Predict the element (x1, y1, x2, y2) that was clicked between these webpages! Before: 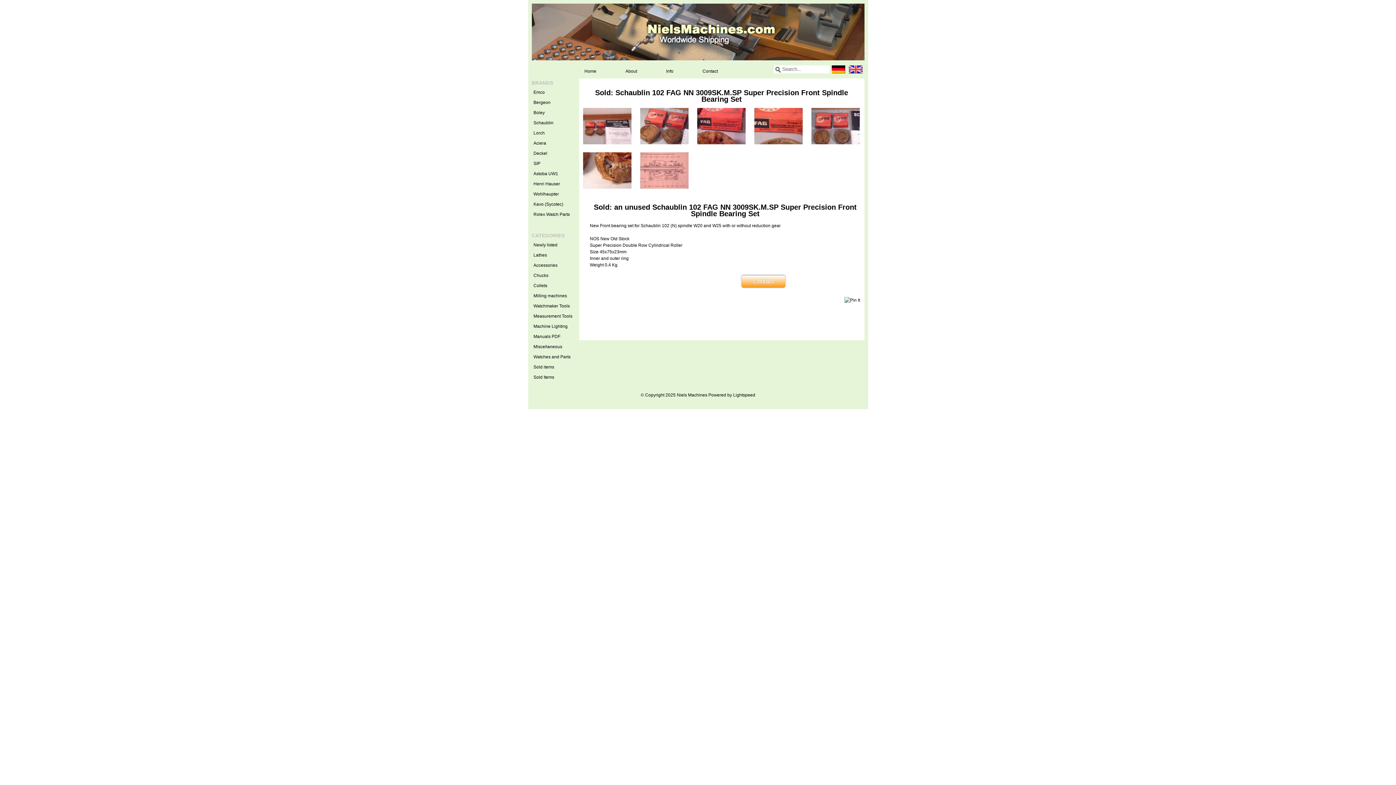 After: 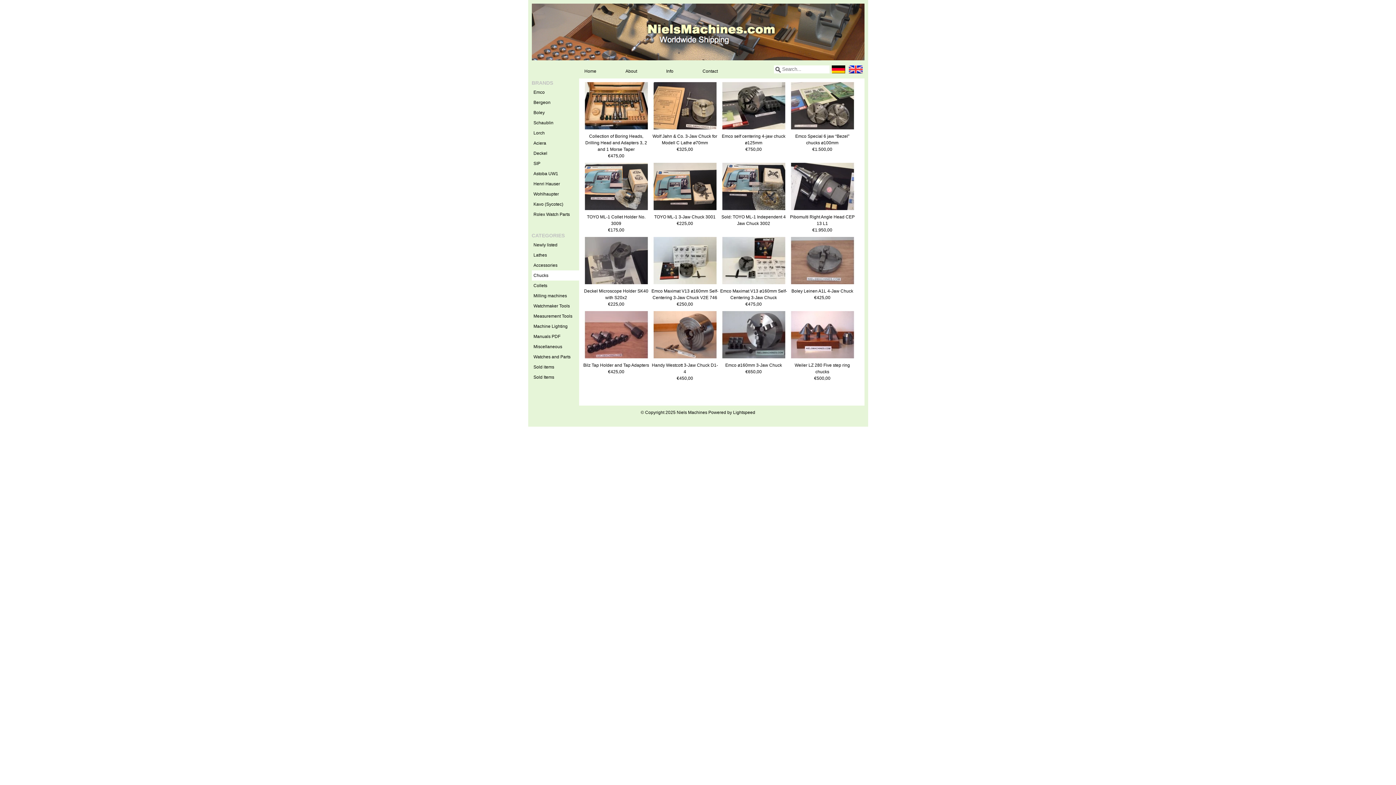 Action: bbox: (531, 270, 579, 280) label: Chucks